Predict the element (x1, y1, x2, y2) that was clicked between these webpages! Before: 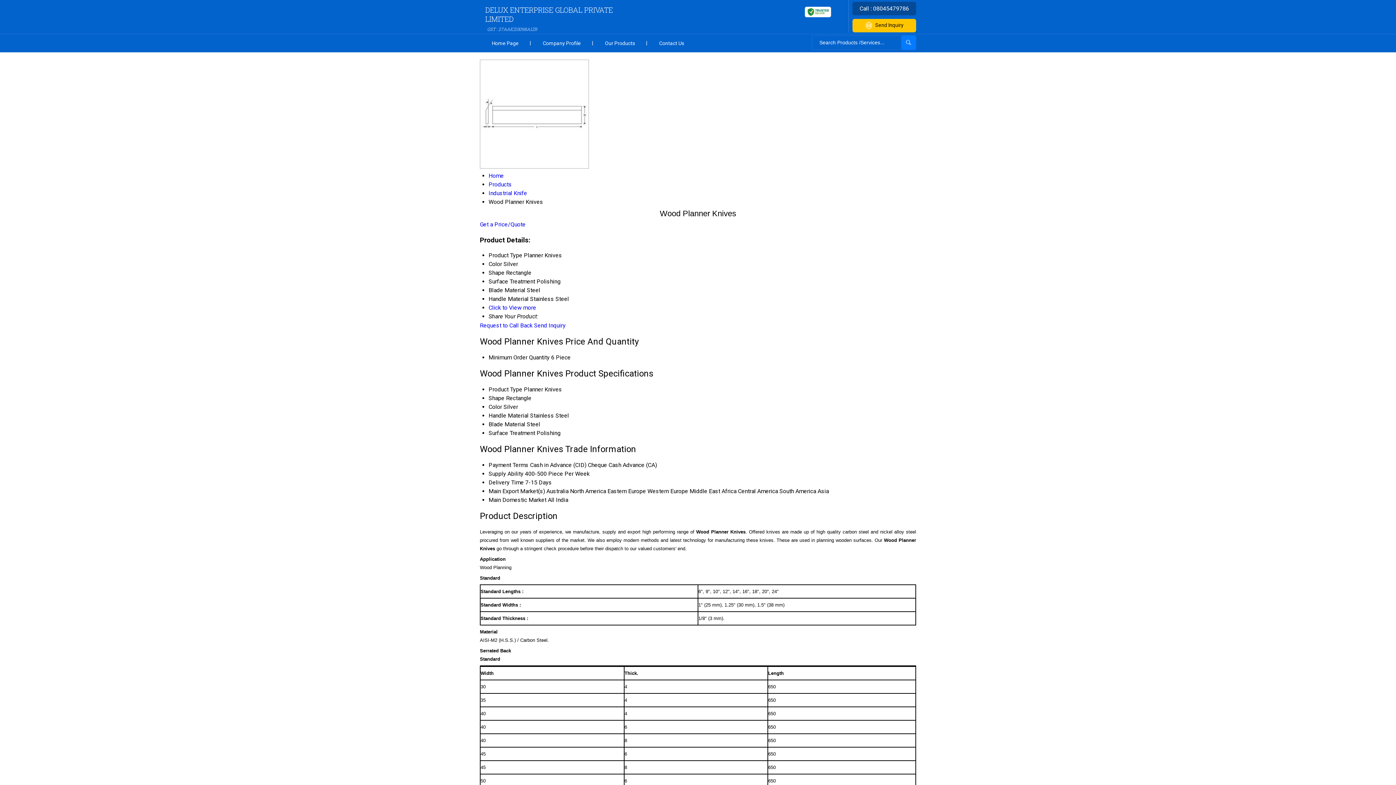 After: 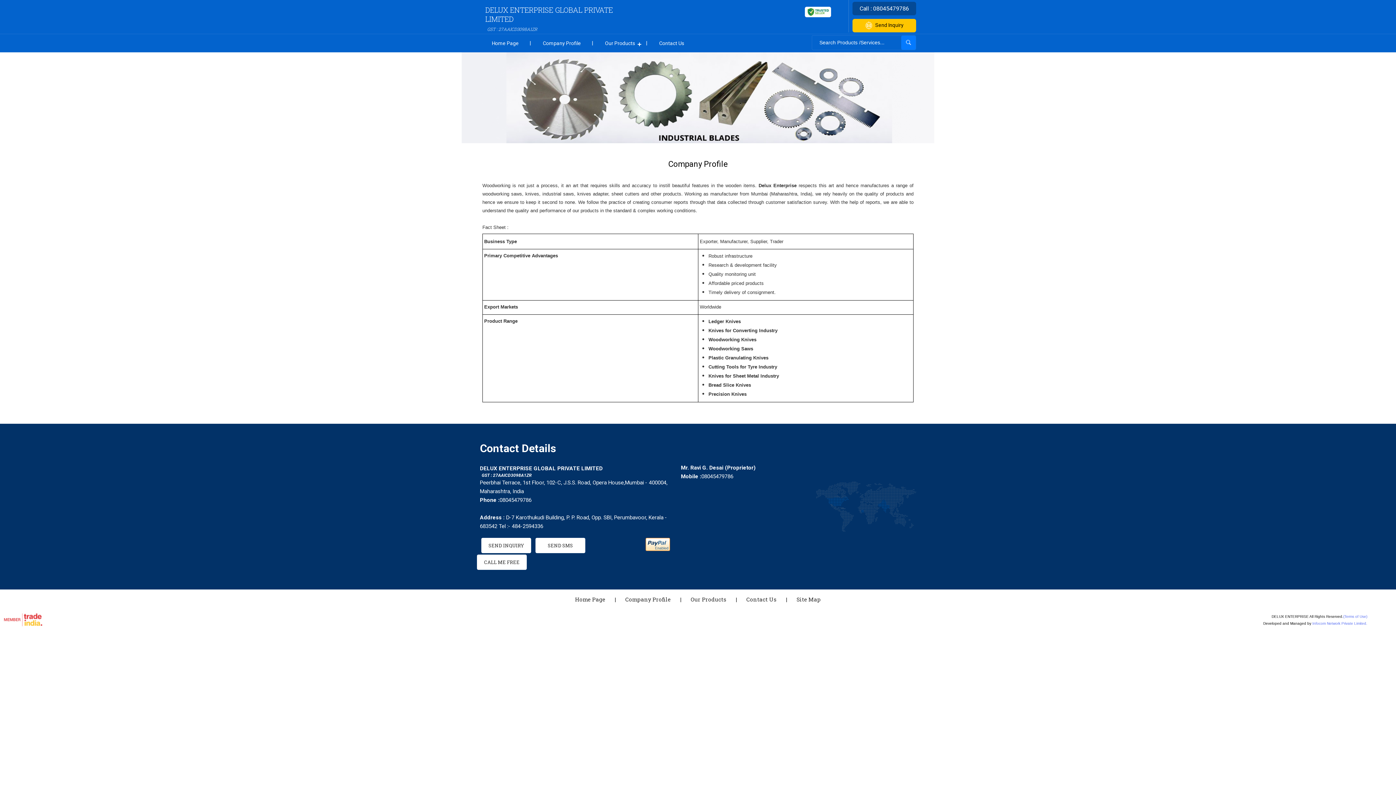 Action: label: Company Profile bbox: (530, 34, 593, 52)